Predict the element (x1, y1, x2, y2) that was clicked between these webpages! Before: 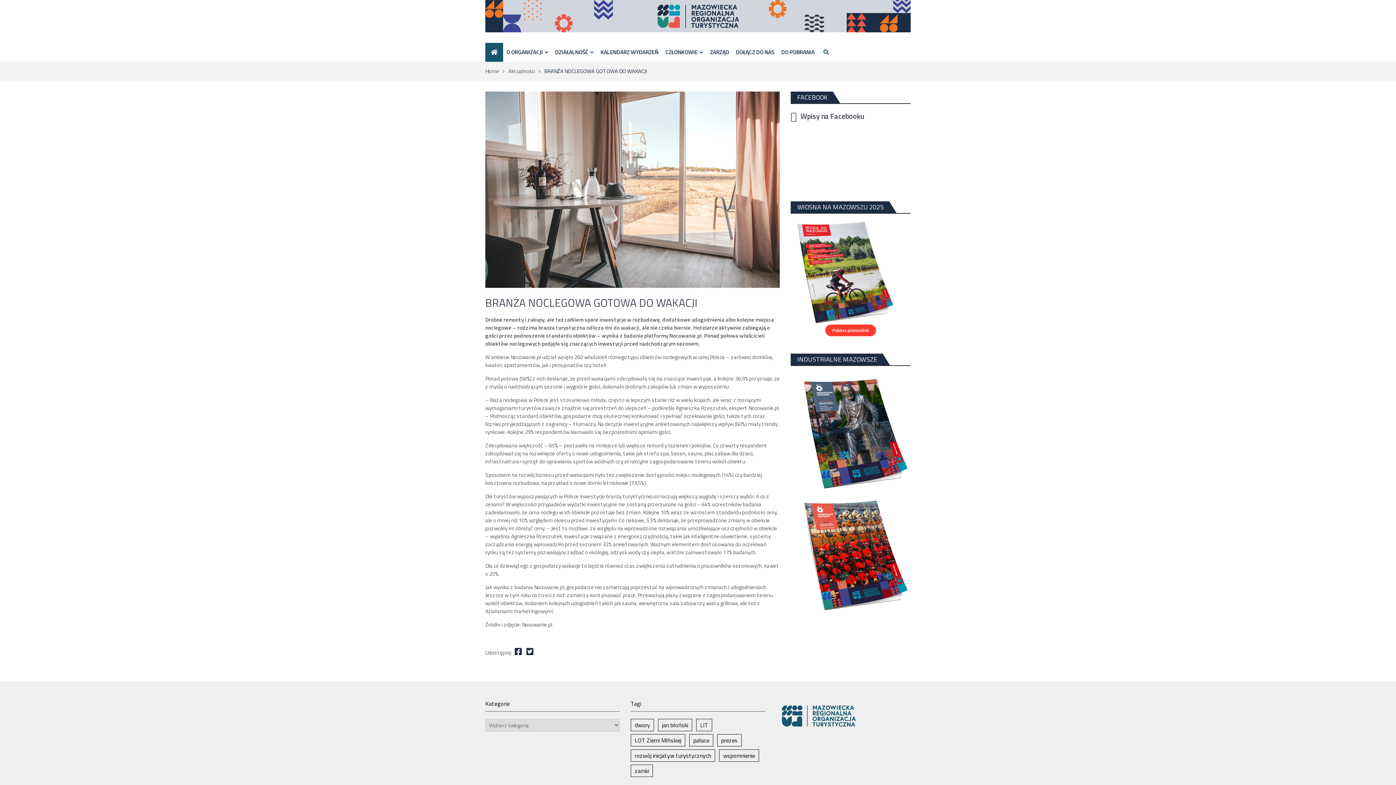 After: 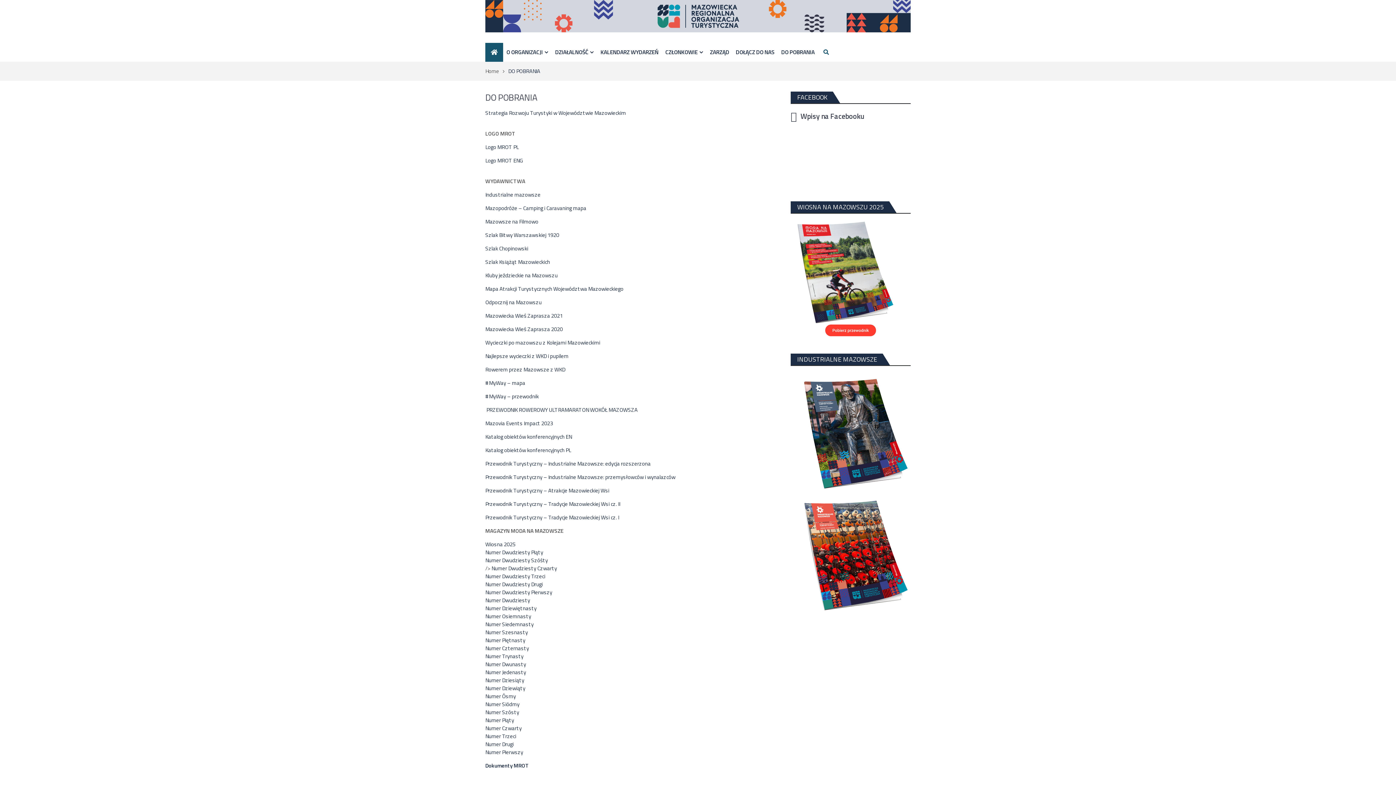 Action: label: DO POBRANIA bbox: (778, 42, 818, 61)